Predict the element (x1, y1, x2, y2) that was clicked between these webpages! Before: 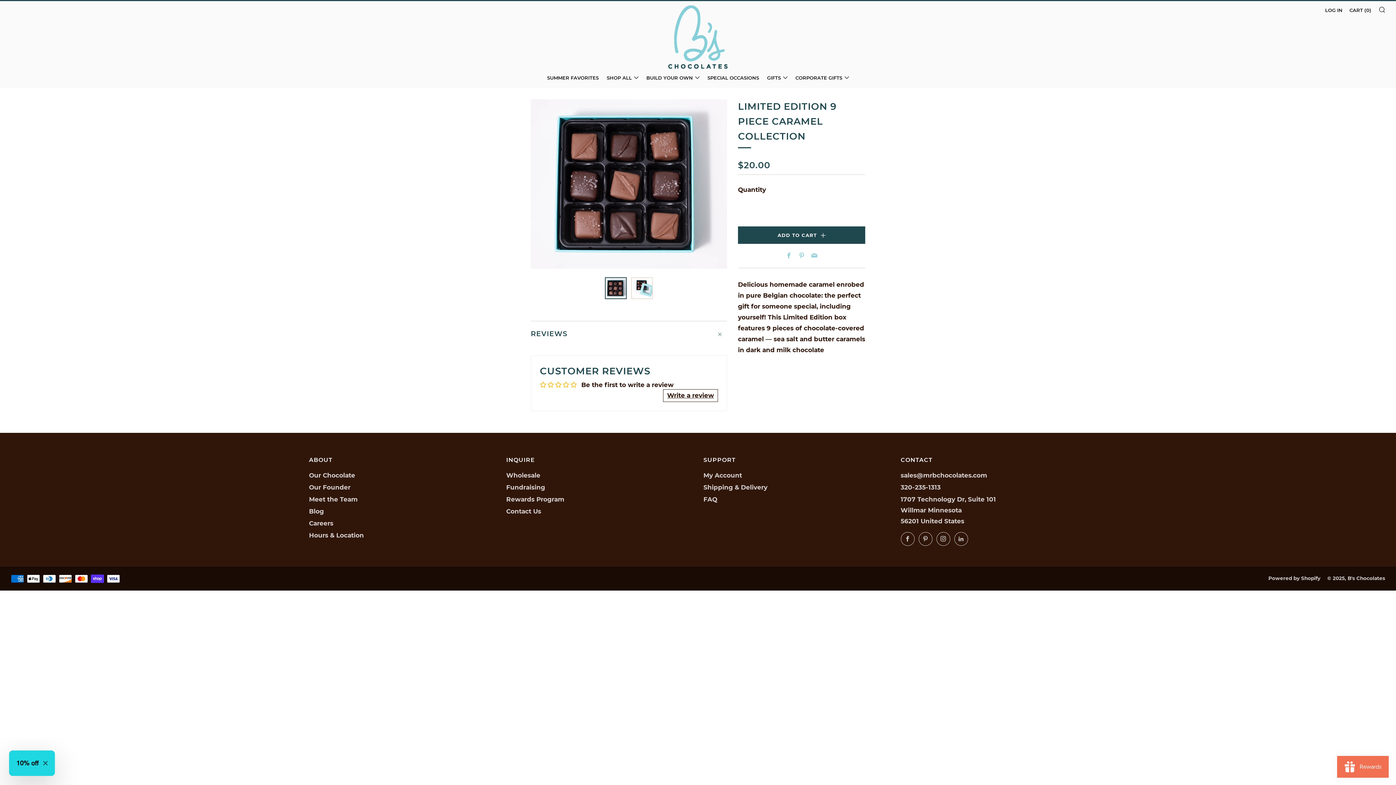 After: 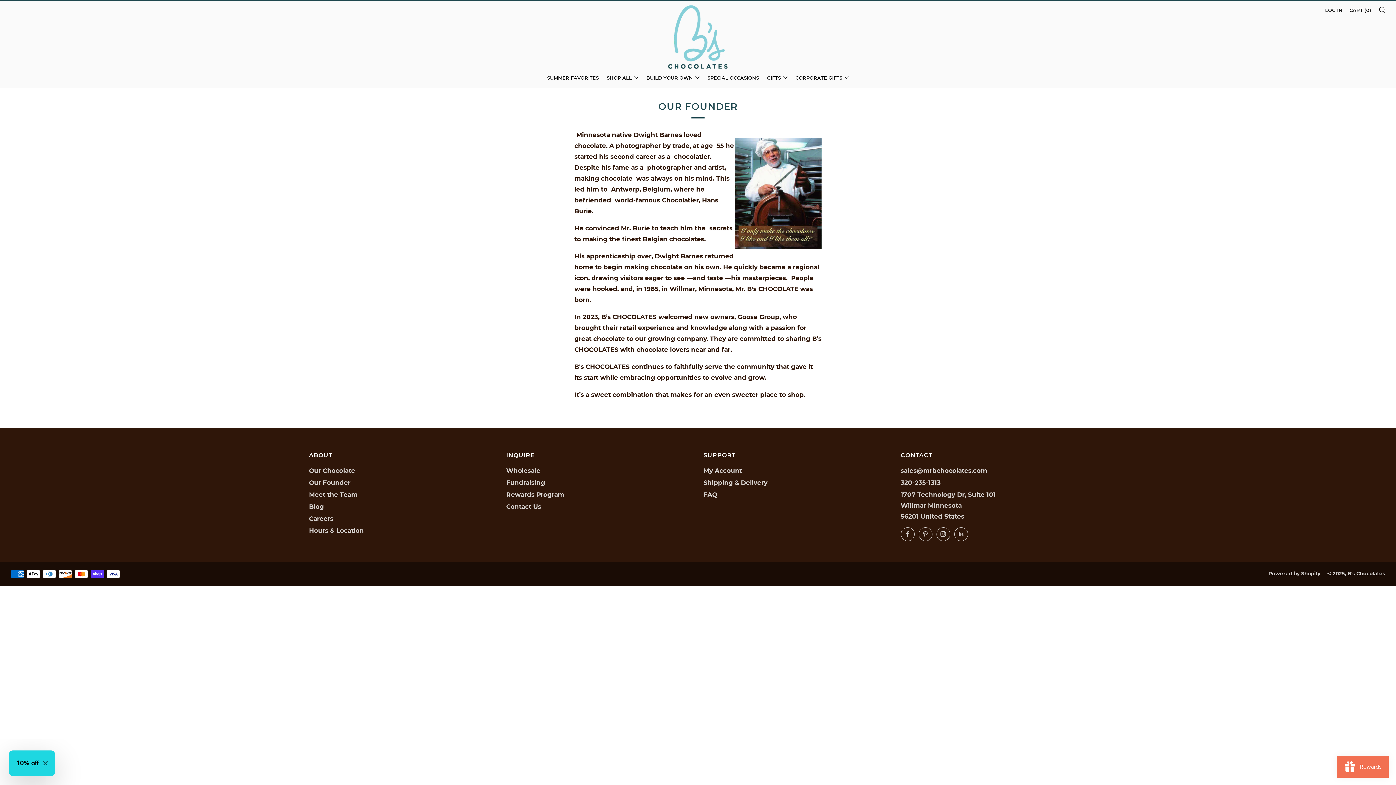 Action: label: Our Founder bbox: (309, 483, 350, 491)